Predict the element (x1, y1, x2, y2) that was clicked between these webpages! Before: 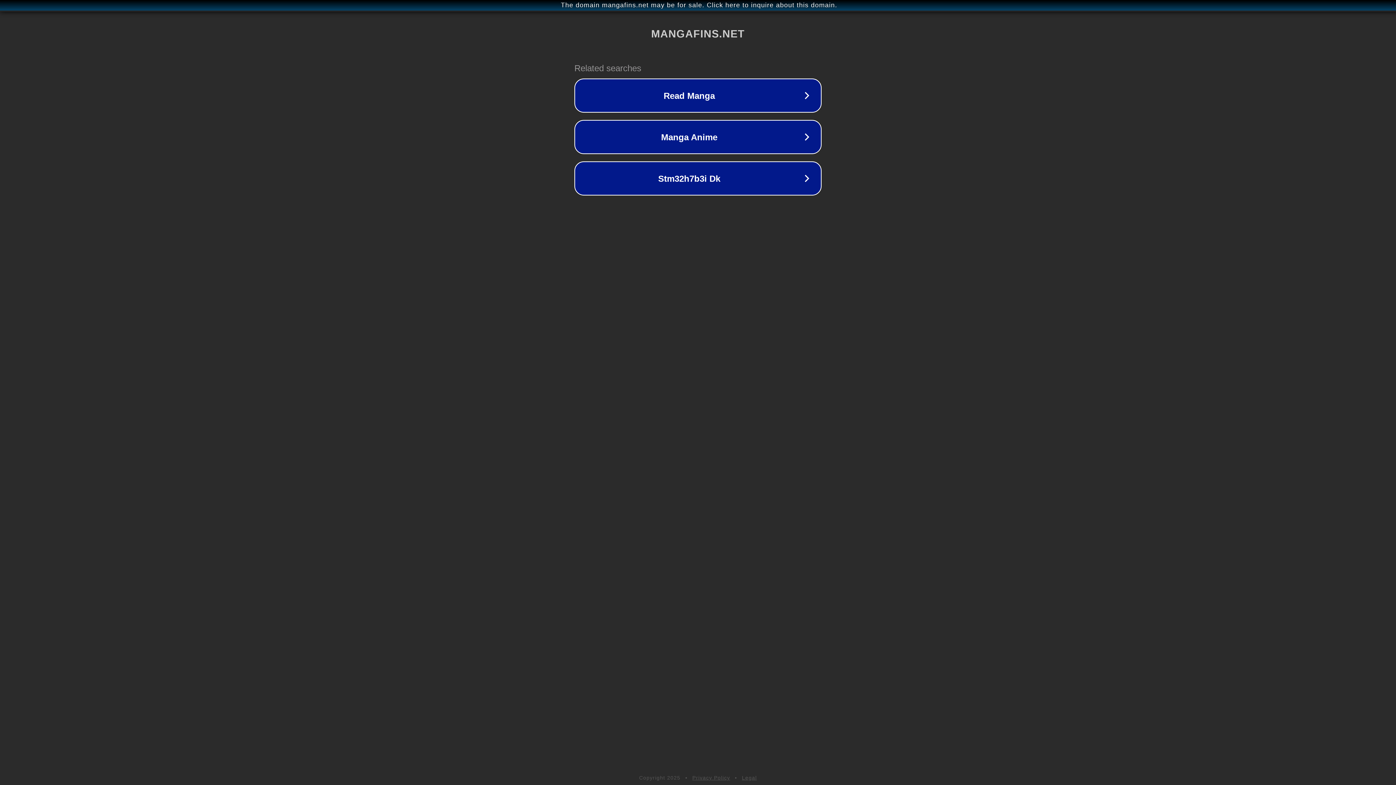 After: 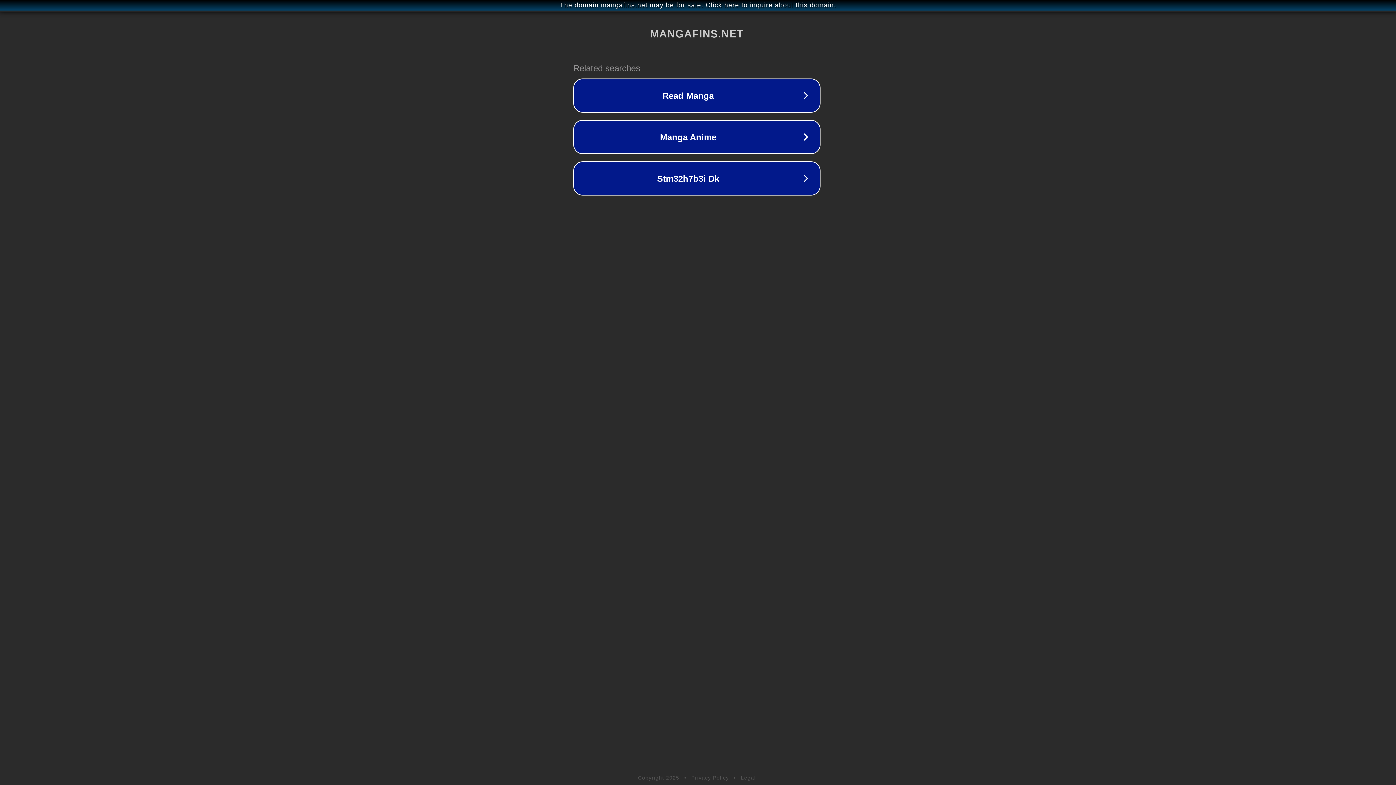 Action: bbox: (1, 1, 1397, 9) label: The domain mangafins.net may be for sale. Click here to inquire about this domain.